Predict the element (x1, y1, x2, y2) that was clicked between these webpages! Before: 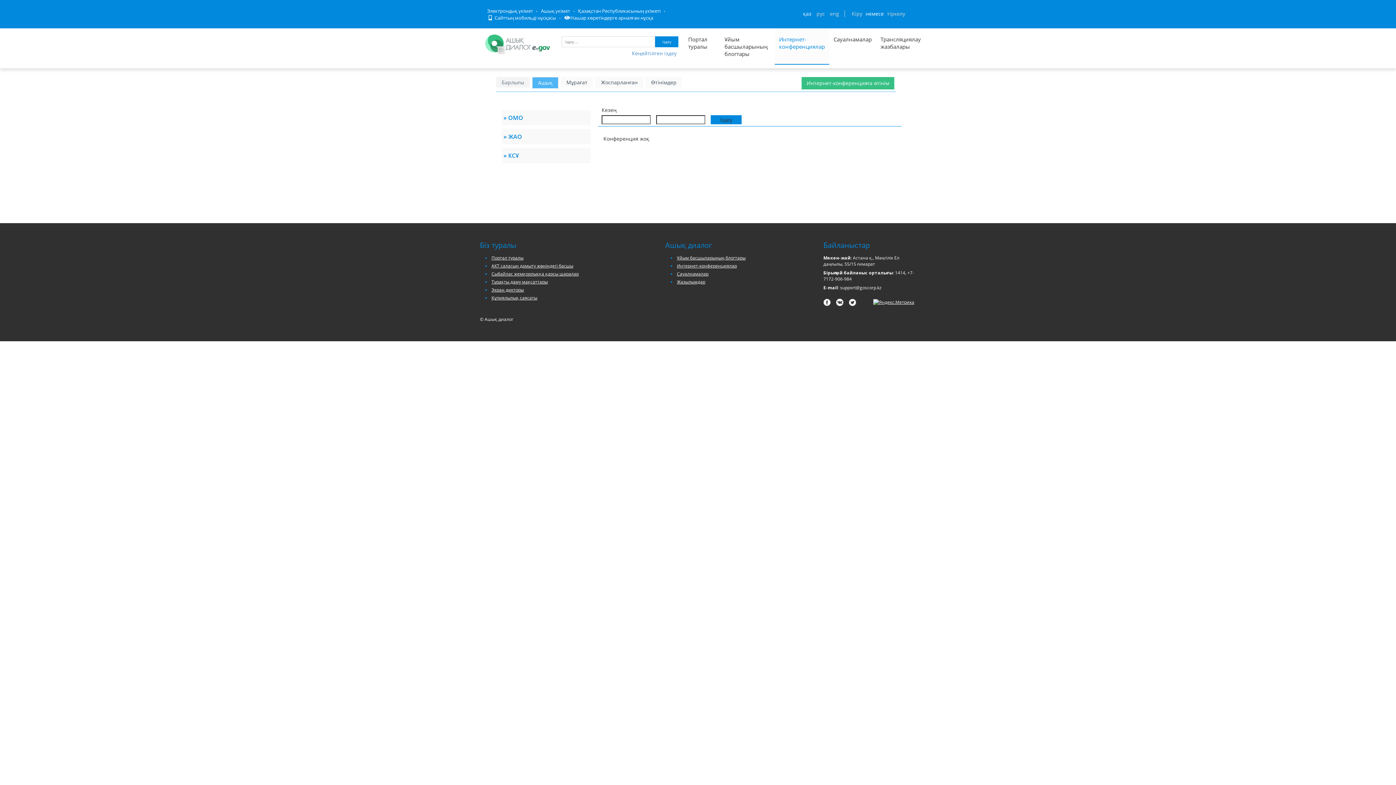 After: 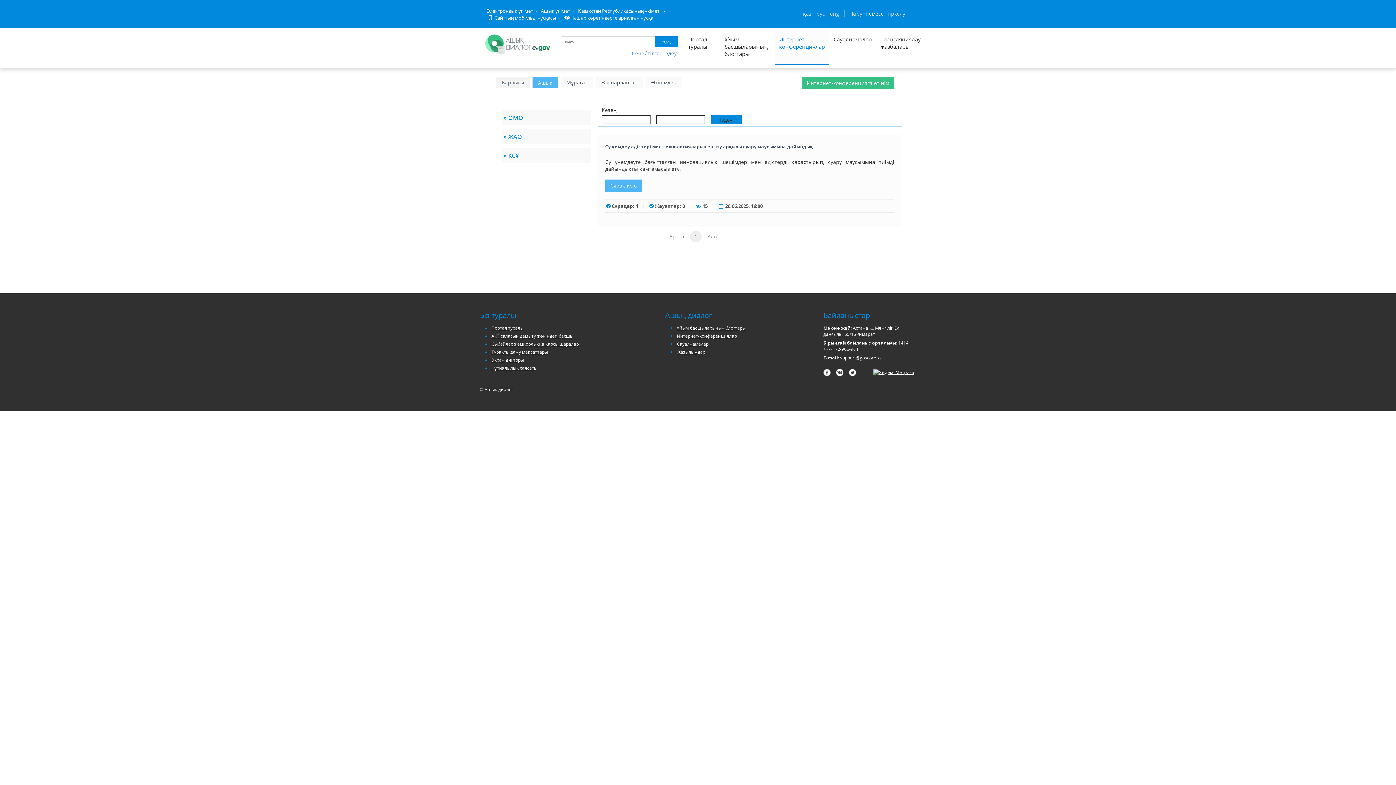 Action: bbox: (532, 77, 558, 88) label: белсенді интернет конференцияларының тізімі